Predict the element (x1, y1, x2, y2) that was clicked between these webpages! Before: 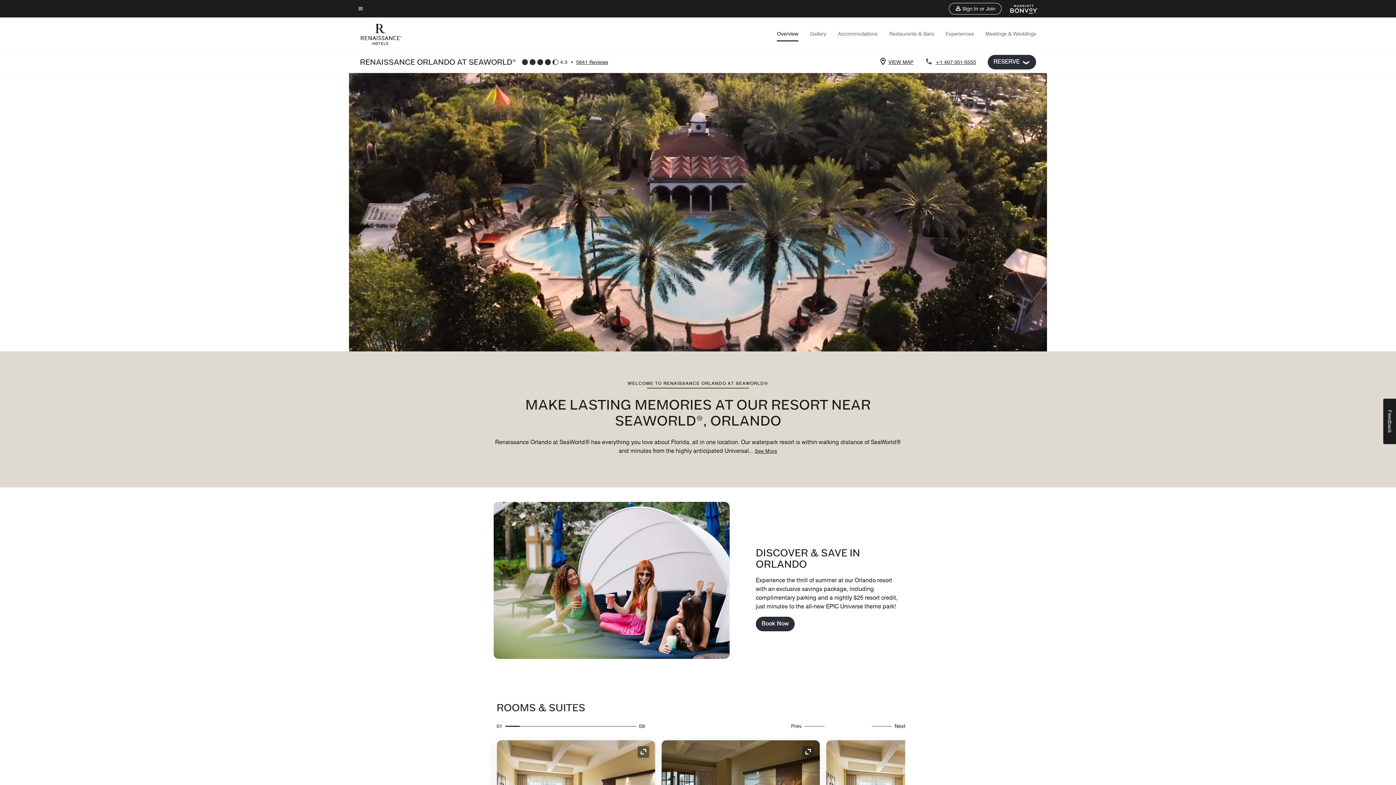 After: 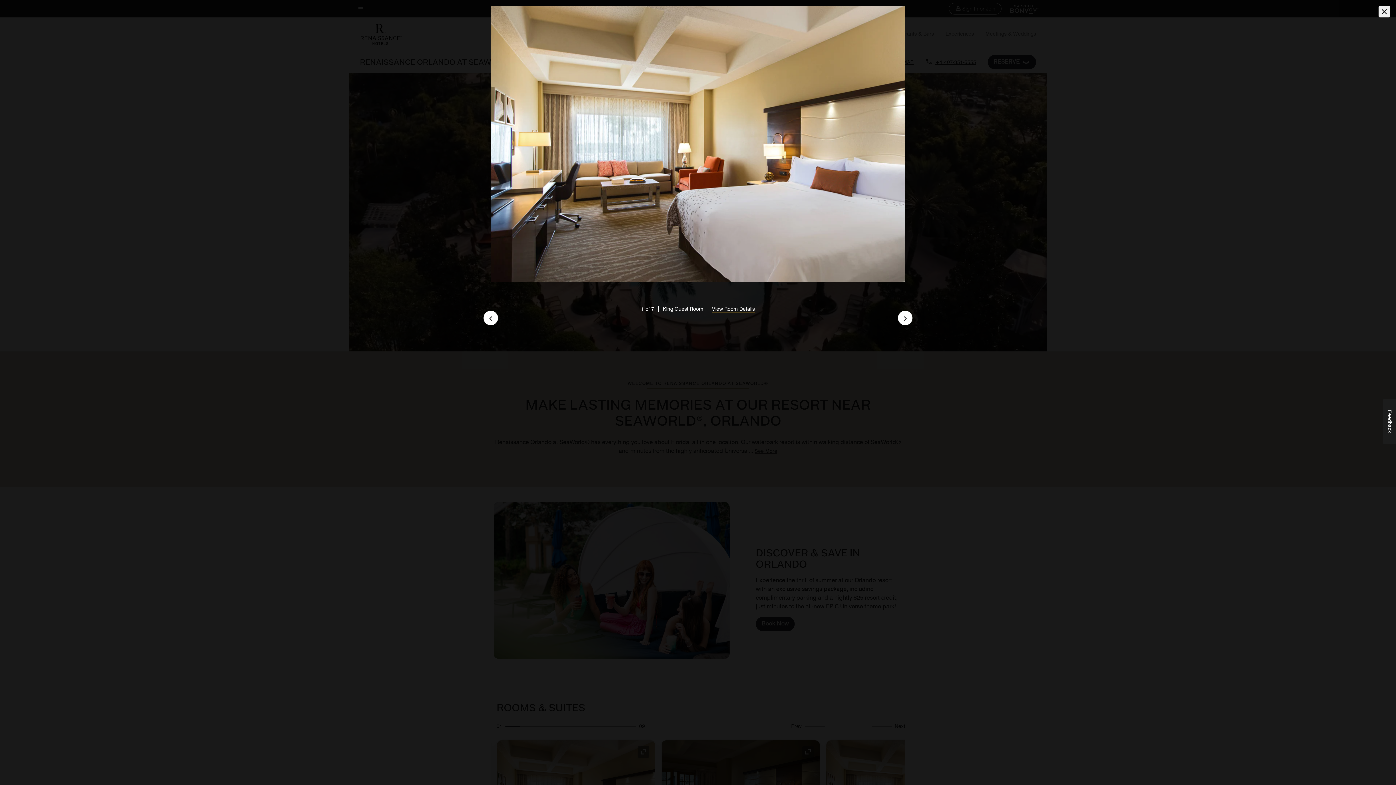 Action: bbox: (637, 746, 649, 758) label: hws.expandIcon